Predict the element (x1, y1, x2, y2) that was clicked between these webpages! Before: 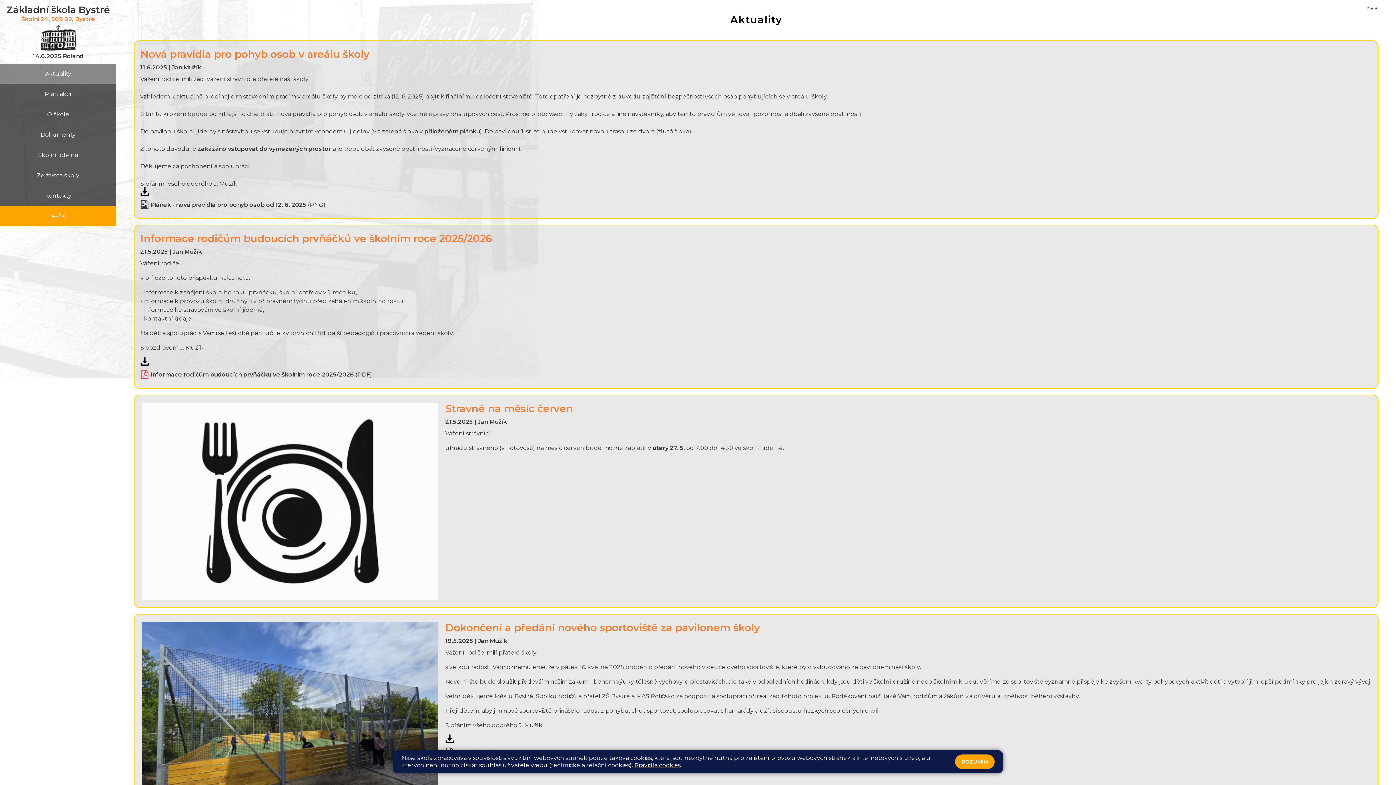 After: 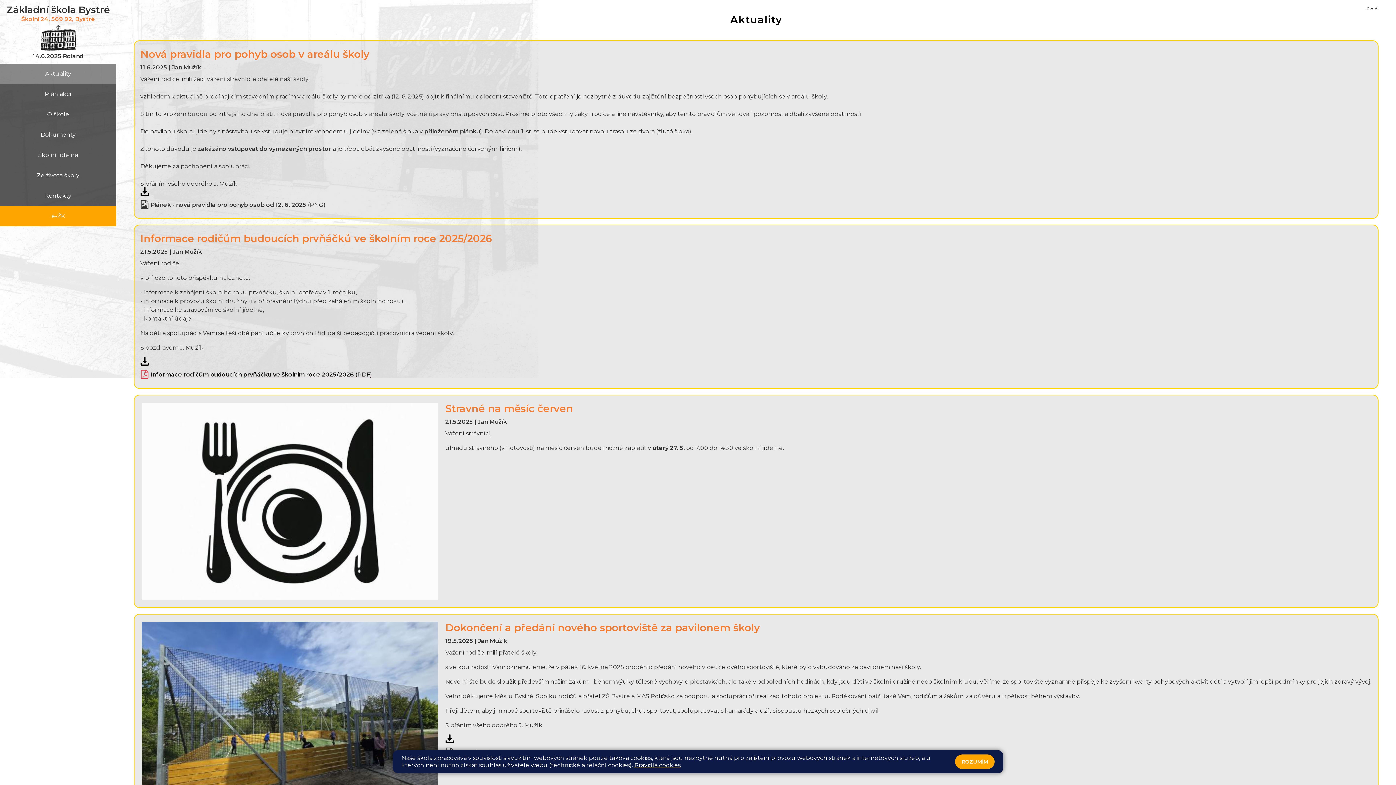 Action: bbox: (150, 371, 372, 378) label: Informace rodičům budoucích prvňáčků ve školním roce 2025/2026 (PDF)